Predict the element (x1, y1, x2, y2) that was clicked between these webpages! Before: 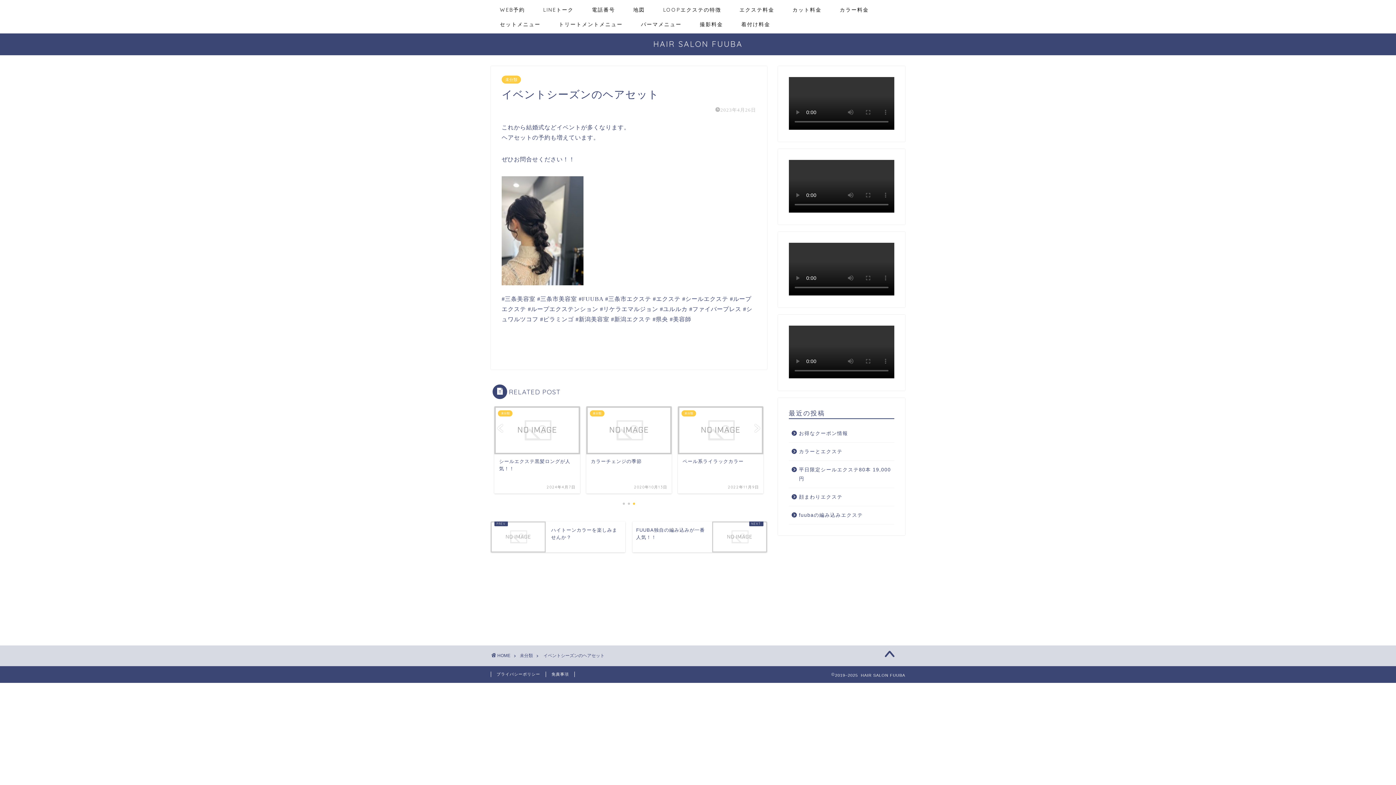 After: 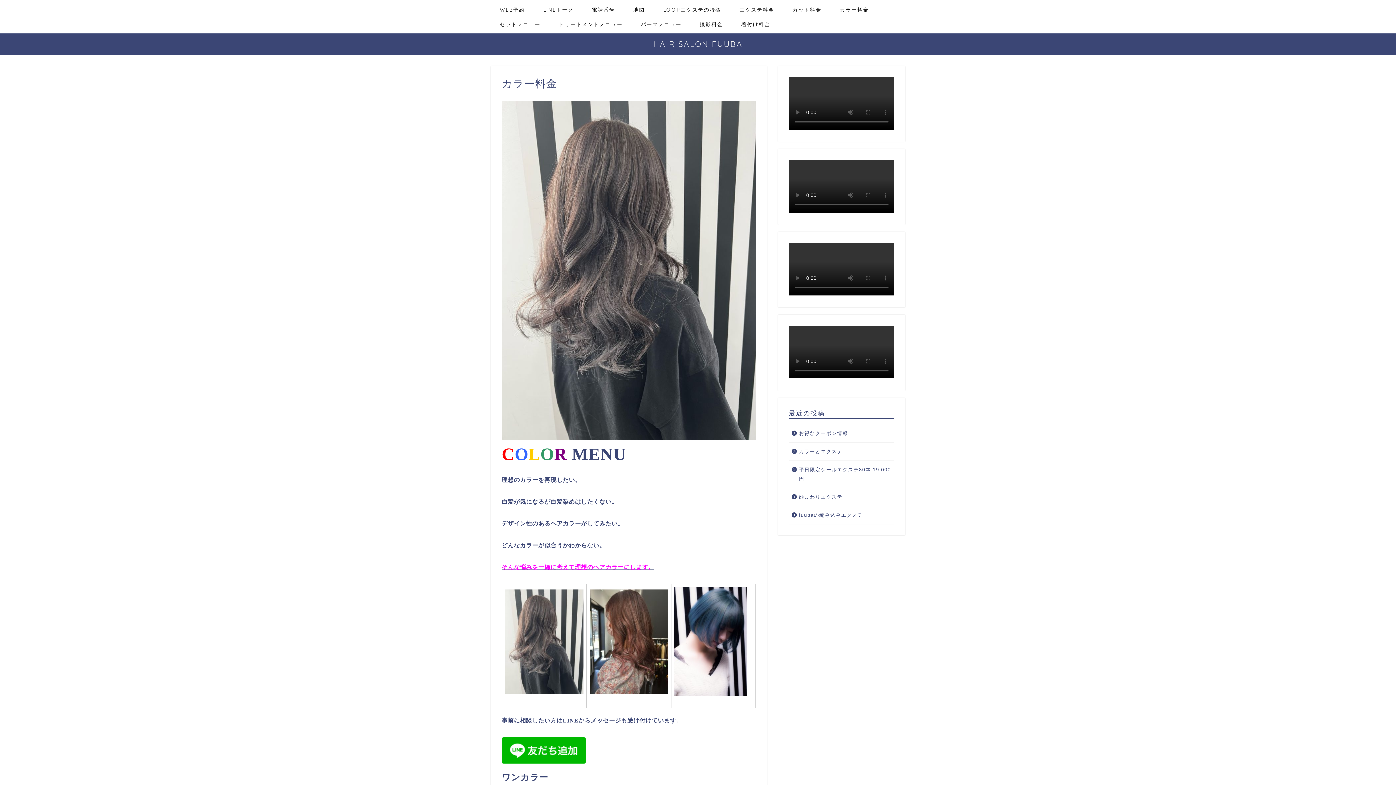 Action: label: カラー料金 bbox: (830, 4, 878, 18)